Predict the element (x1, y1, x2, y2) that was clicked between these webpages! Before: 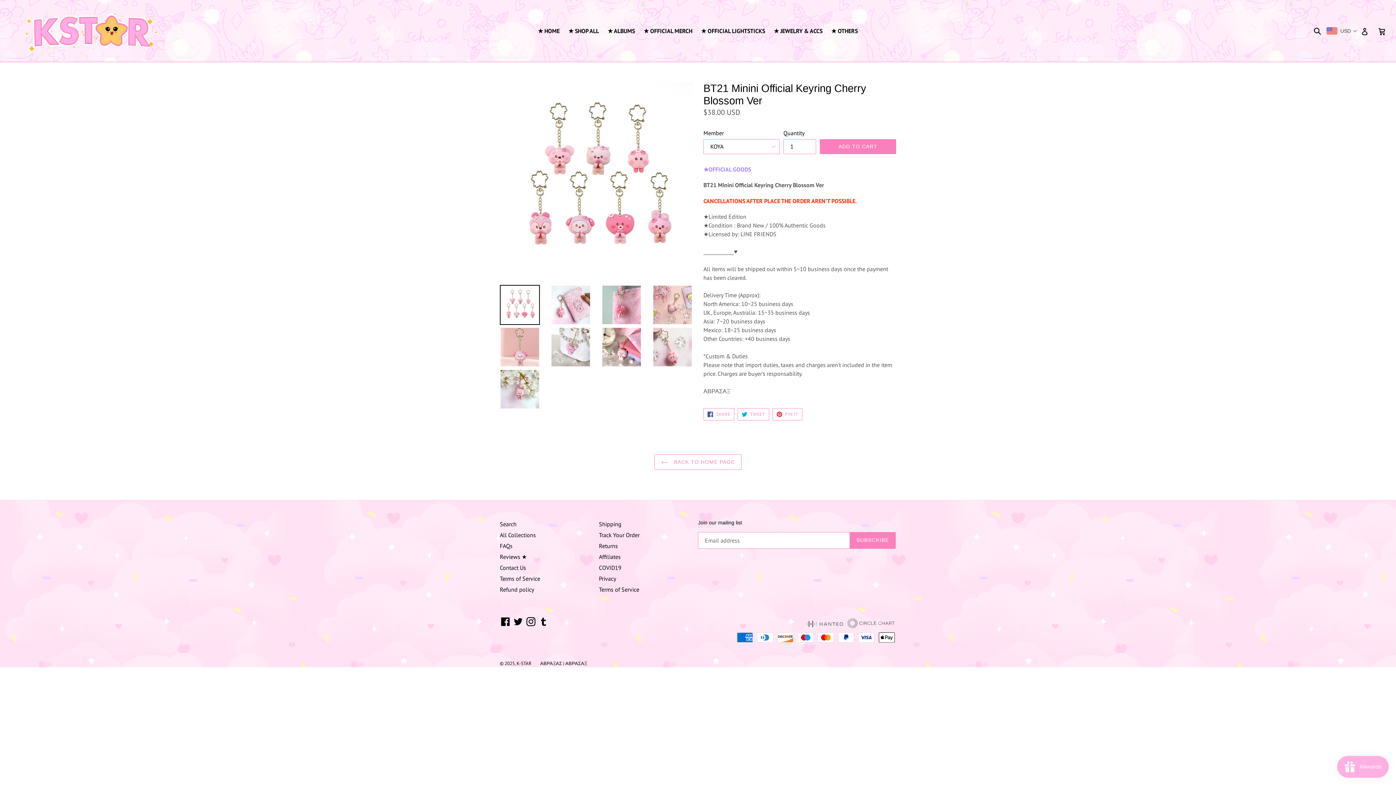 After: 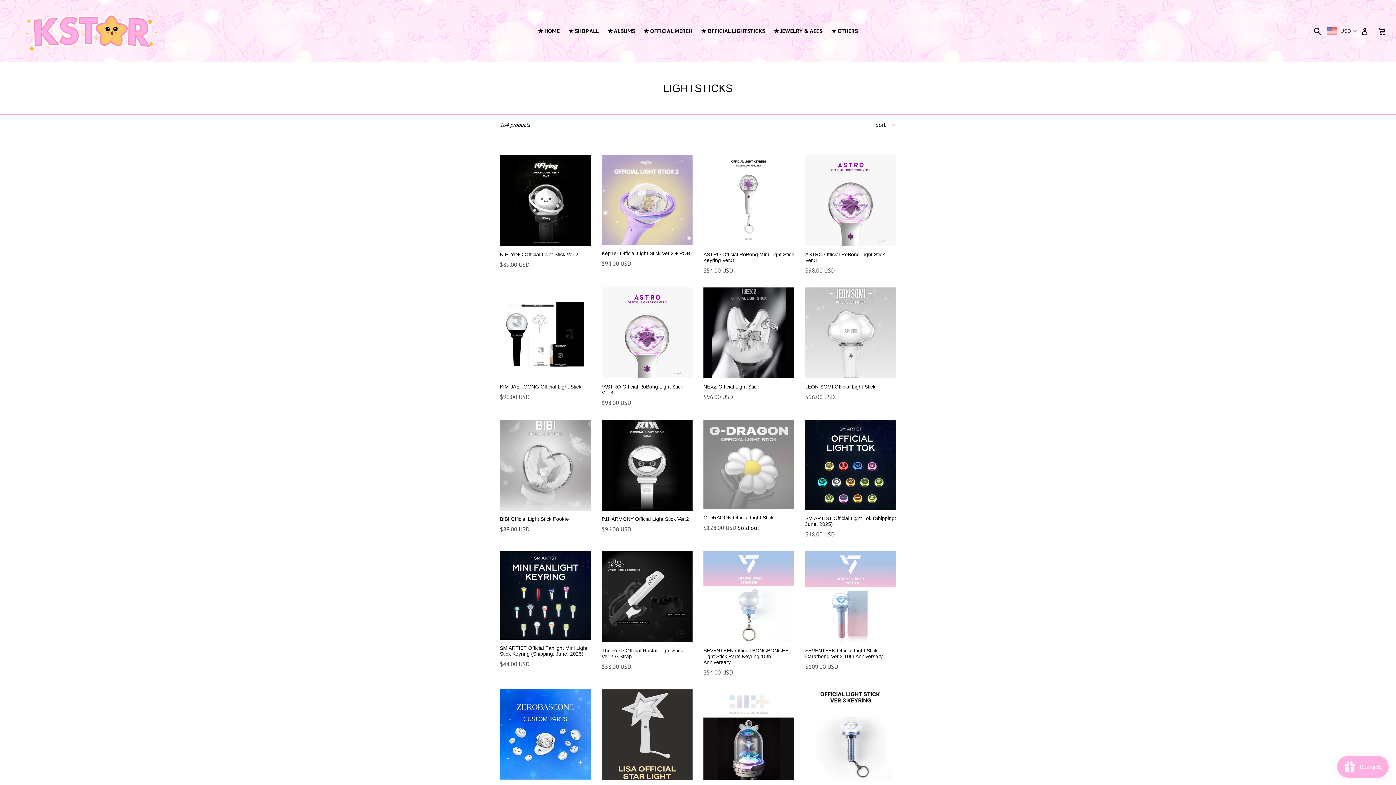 Action: label: ★ OFFICIAL LIGHTSTICKS bbox: (697, 25, 768, 36)